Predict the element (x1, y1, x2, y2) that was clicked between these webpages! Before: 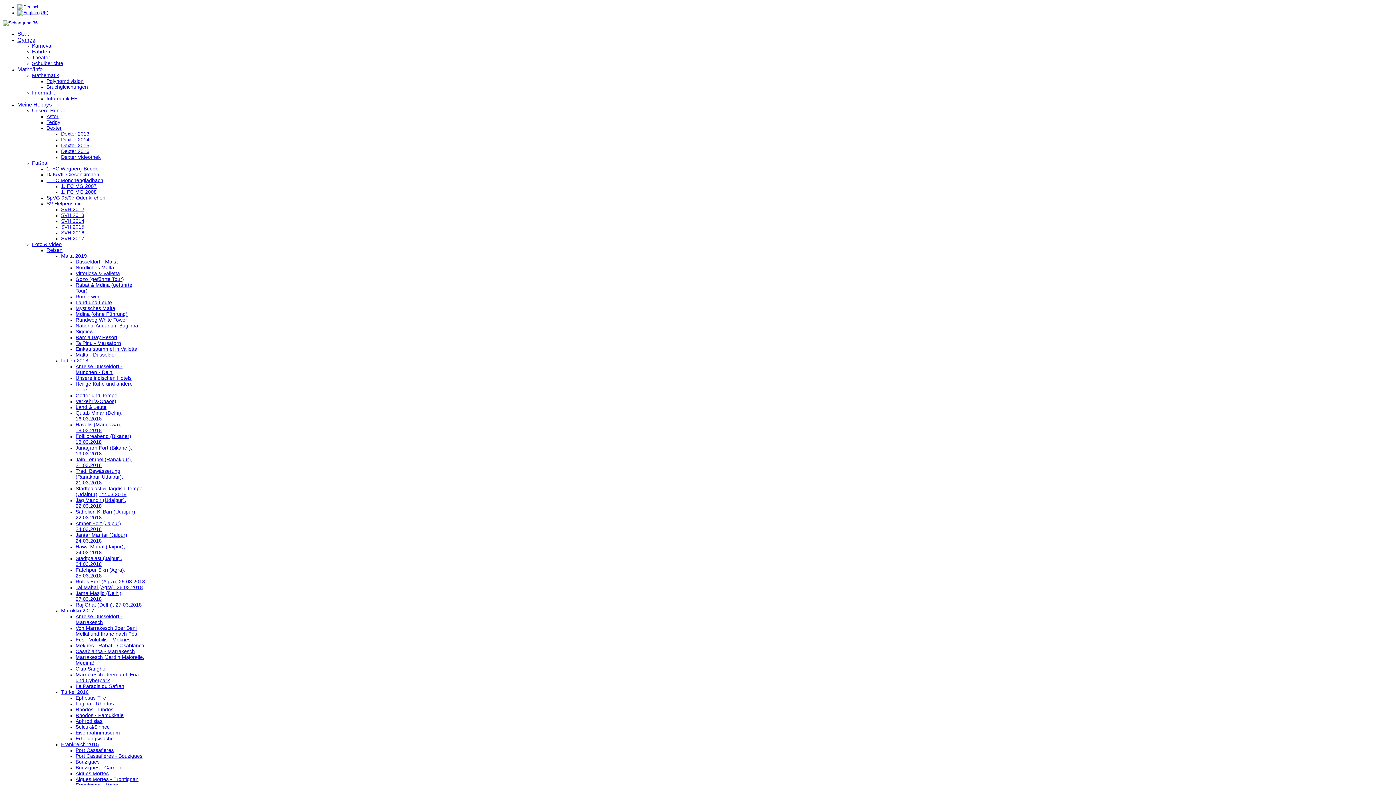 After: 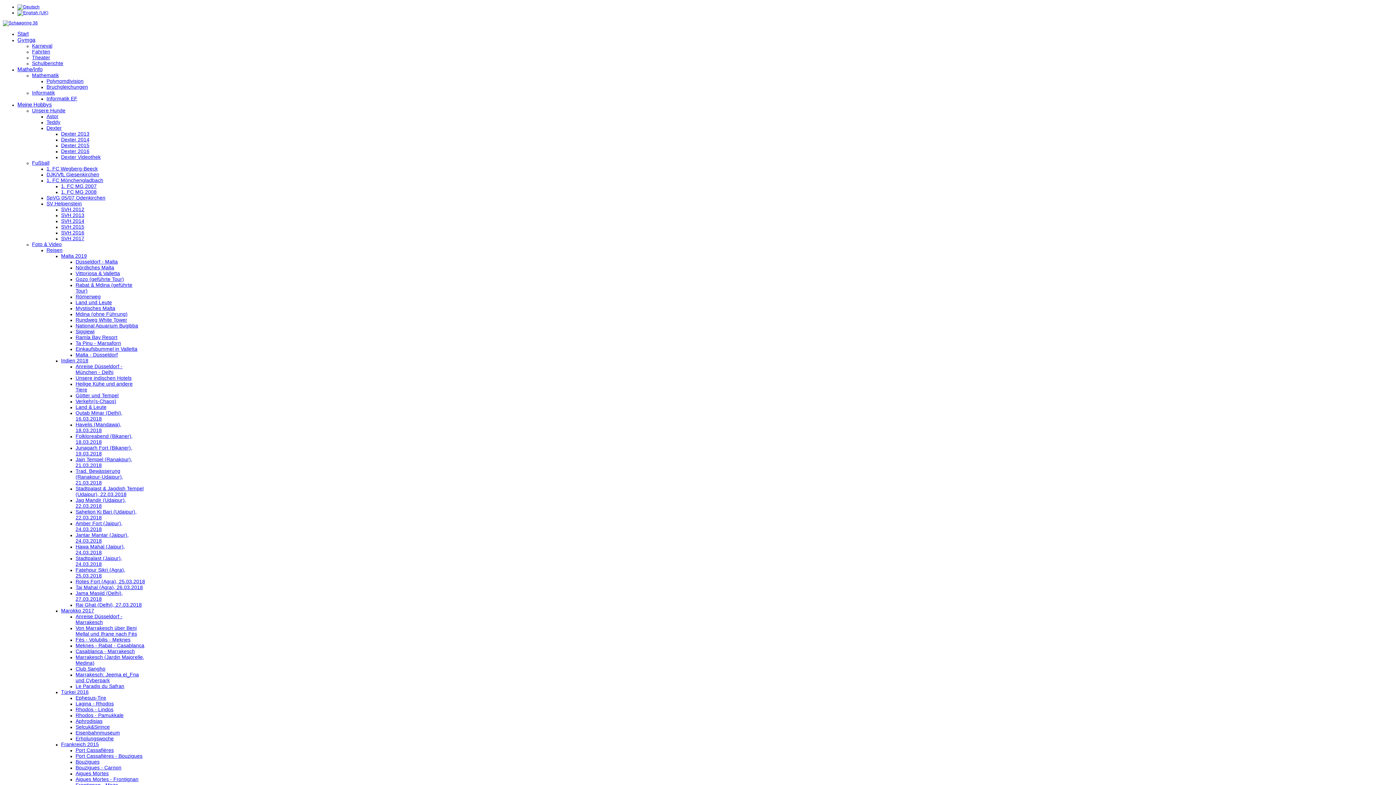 Action: bbox: (75, 276, 124, 282) label: Gozo (geführte Tour)